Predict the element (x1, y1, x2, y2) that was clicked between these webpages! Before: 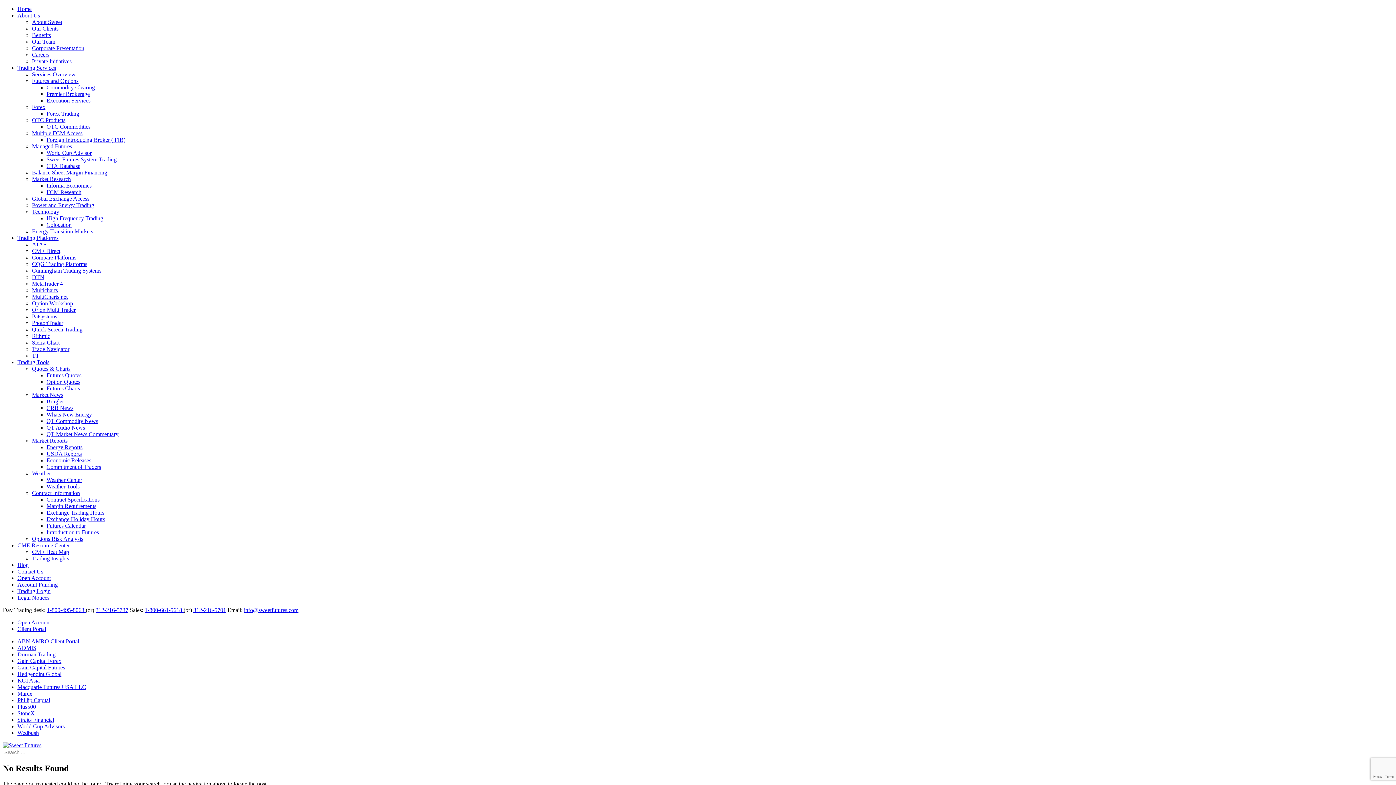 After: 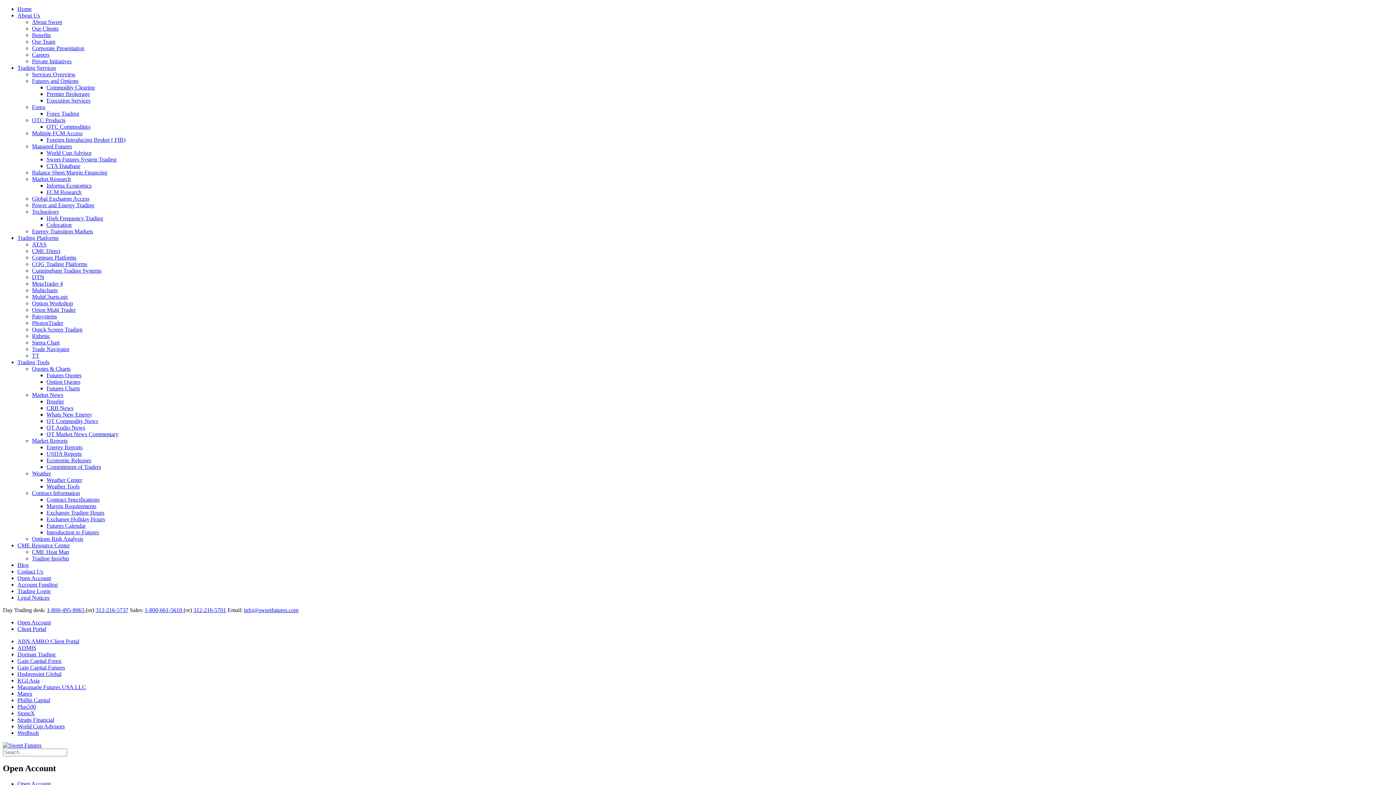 Action: label: Open Account bbox: (17, 575, 50, 581)